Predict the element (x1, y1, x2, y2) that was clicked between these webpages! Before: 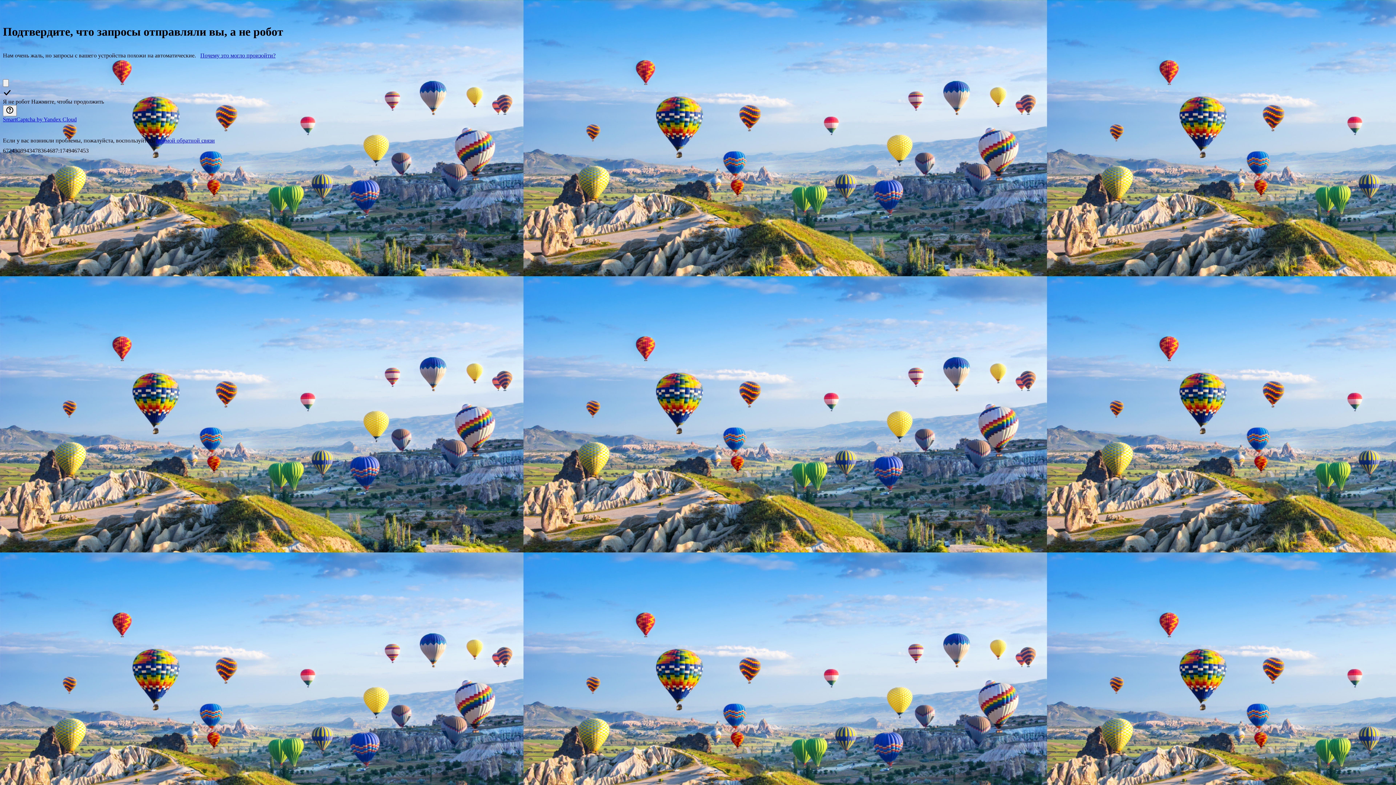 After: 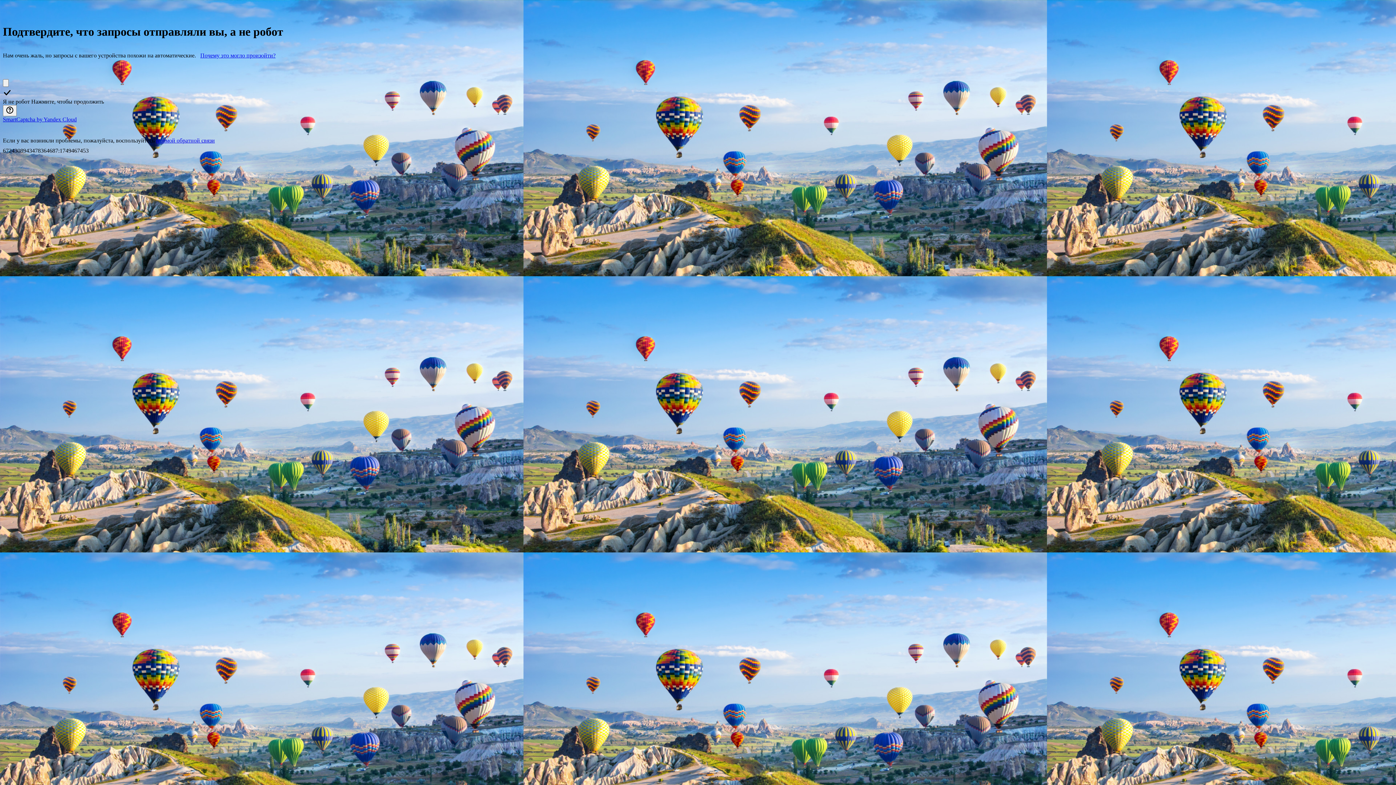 Action: bbox: (200, 52, 275, 58) label: Почему это могло произойти?